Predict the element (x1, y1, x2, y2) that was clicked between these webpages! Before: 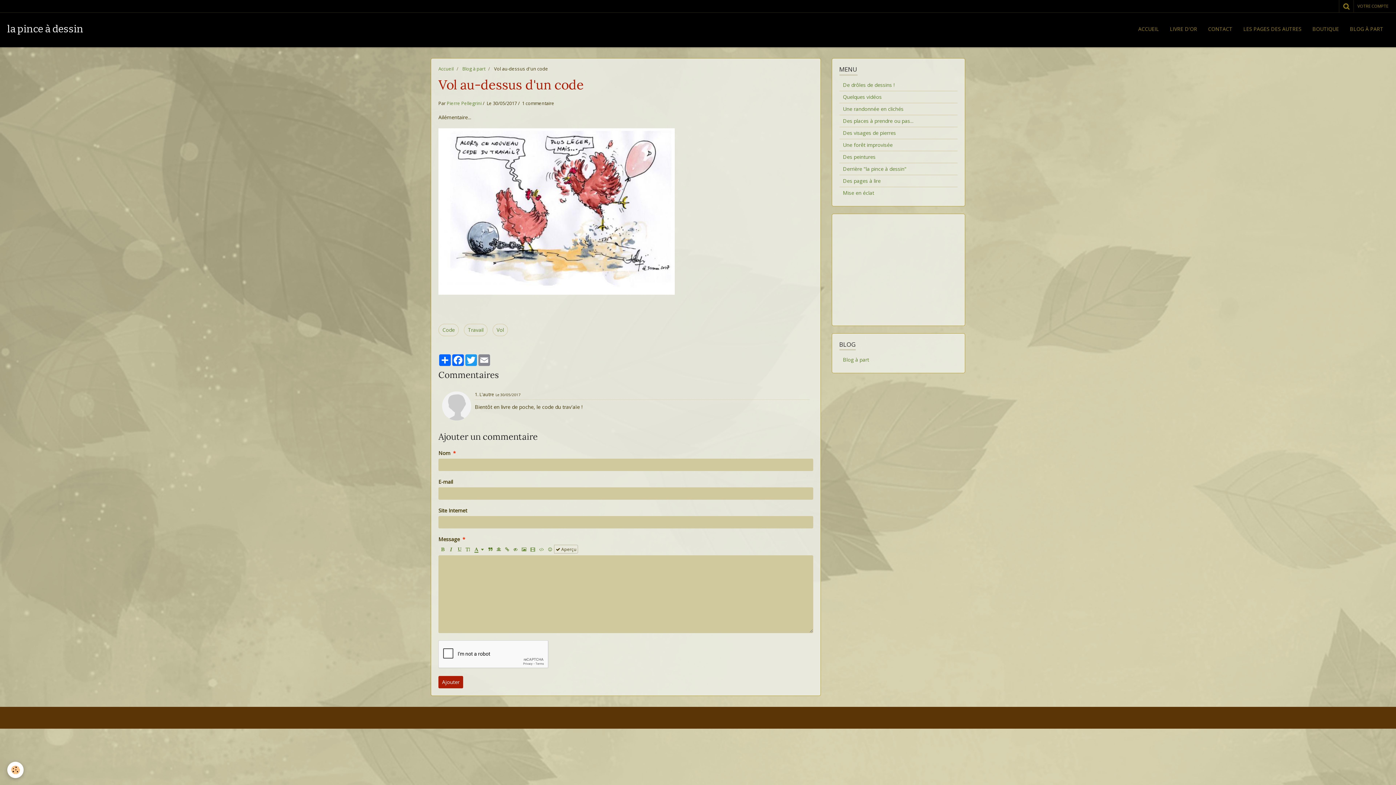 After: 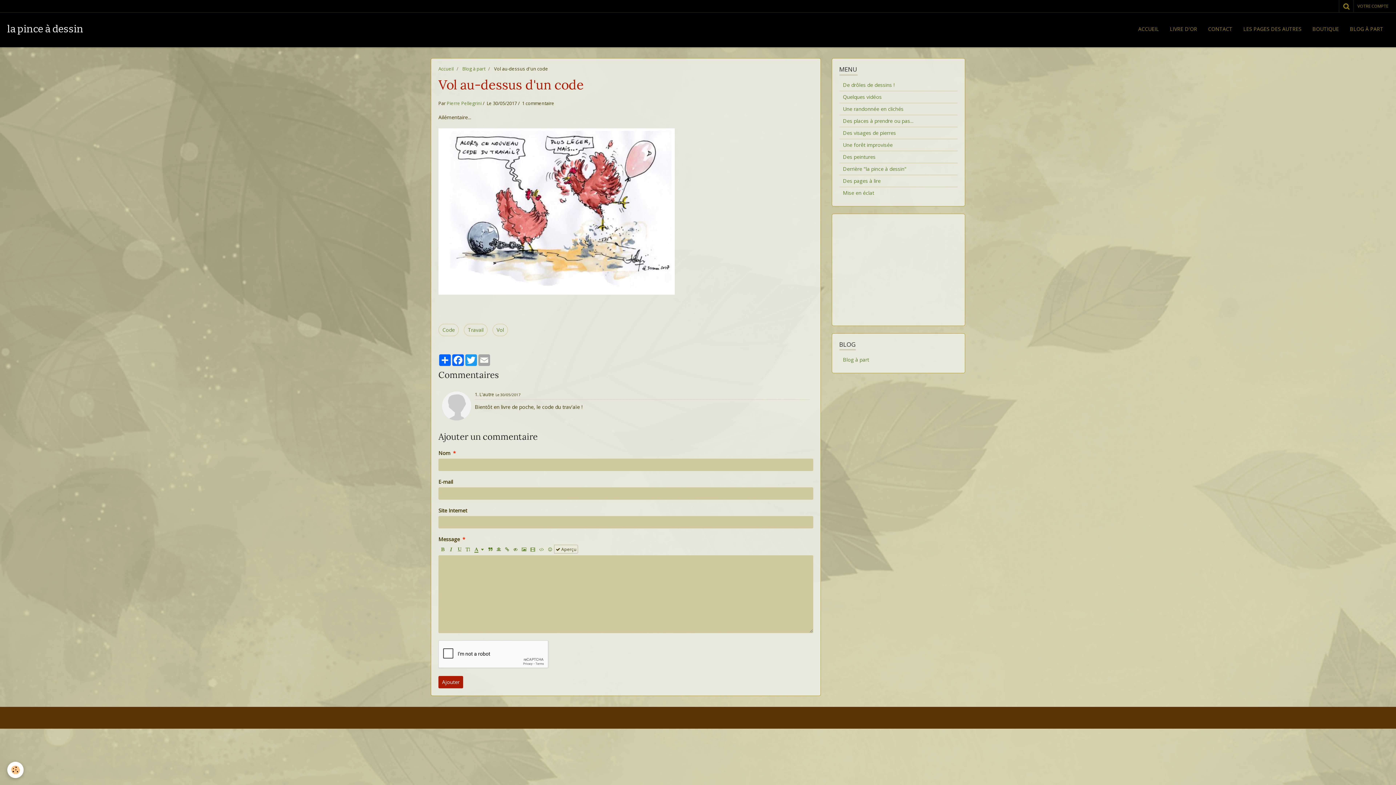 Action: bbox: (477, 354, 490, 366) label: Email